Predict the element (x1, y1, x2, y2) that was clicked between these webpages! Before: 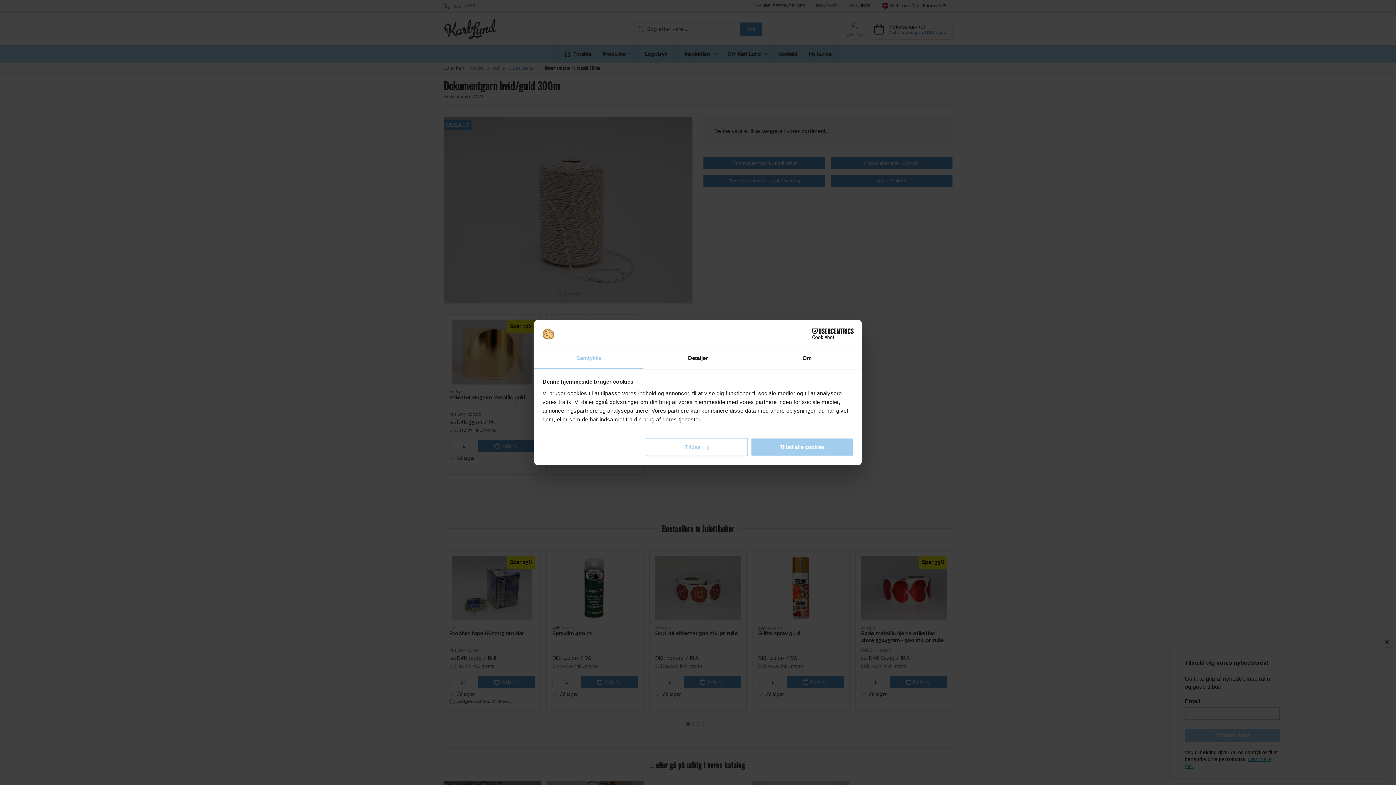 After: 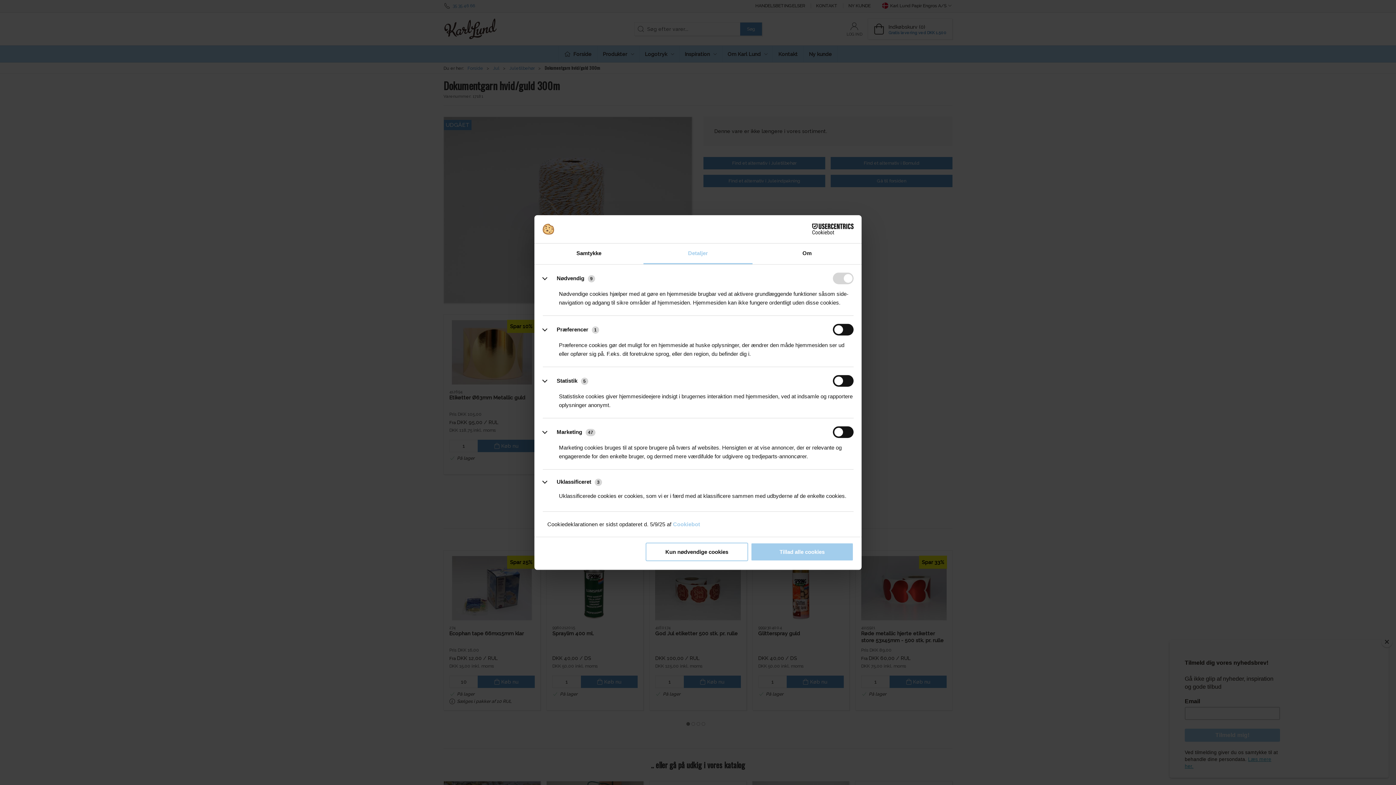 Action: label: Detaljer bbox: (643, 348, 752, 369)